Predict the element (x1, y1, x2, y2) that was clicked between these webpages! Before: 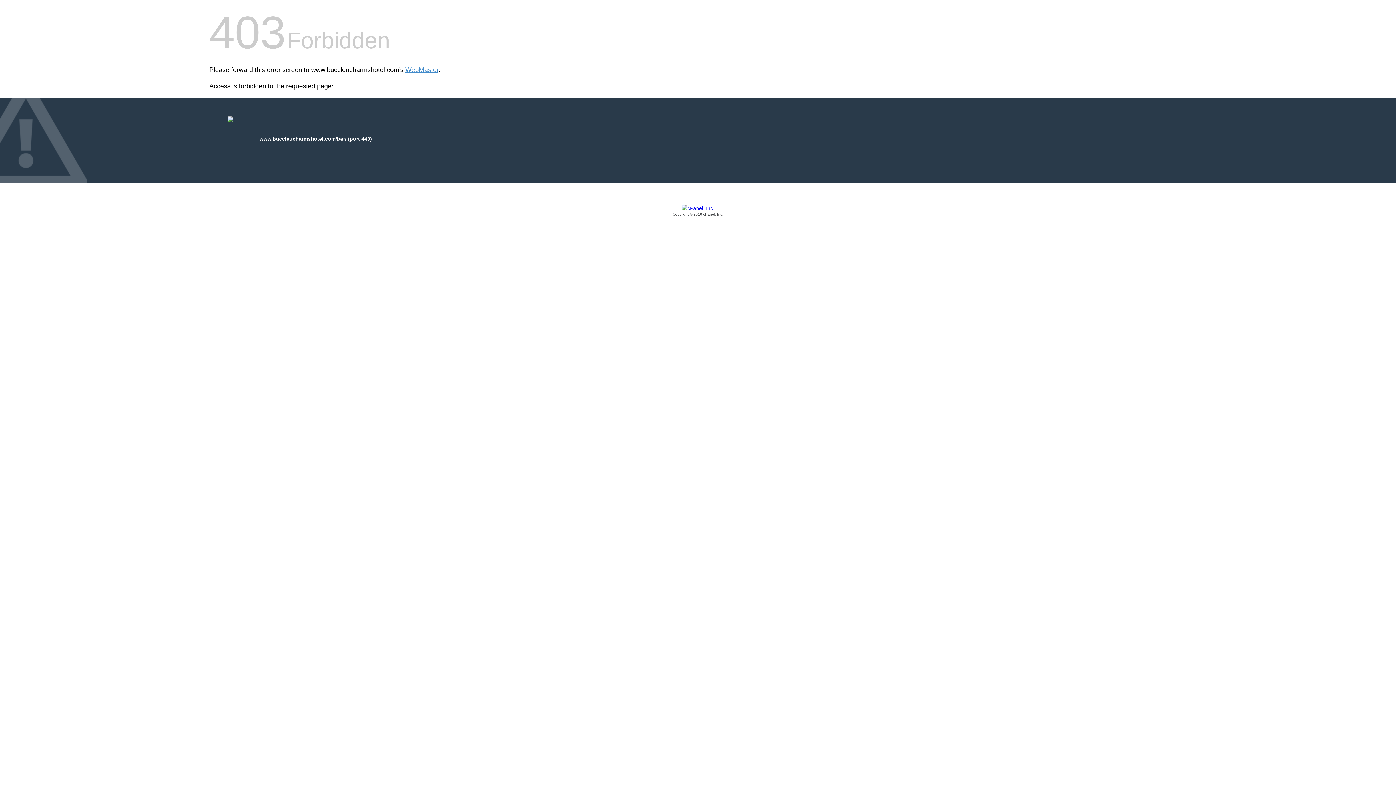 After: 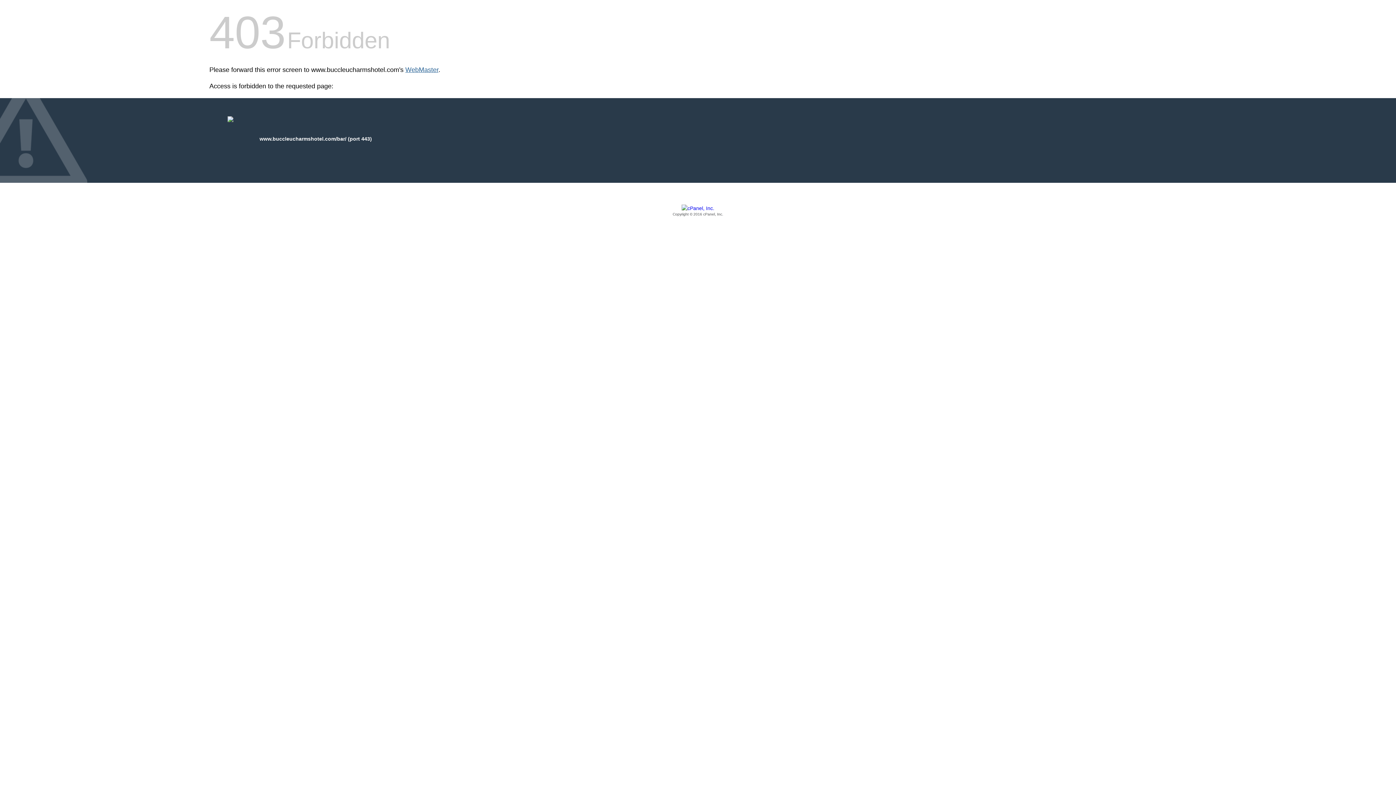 Action: label: WebMaster bbox: (405, 66, 438, 73)